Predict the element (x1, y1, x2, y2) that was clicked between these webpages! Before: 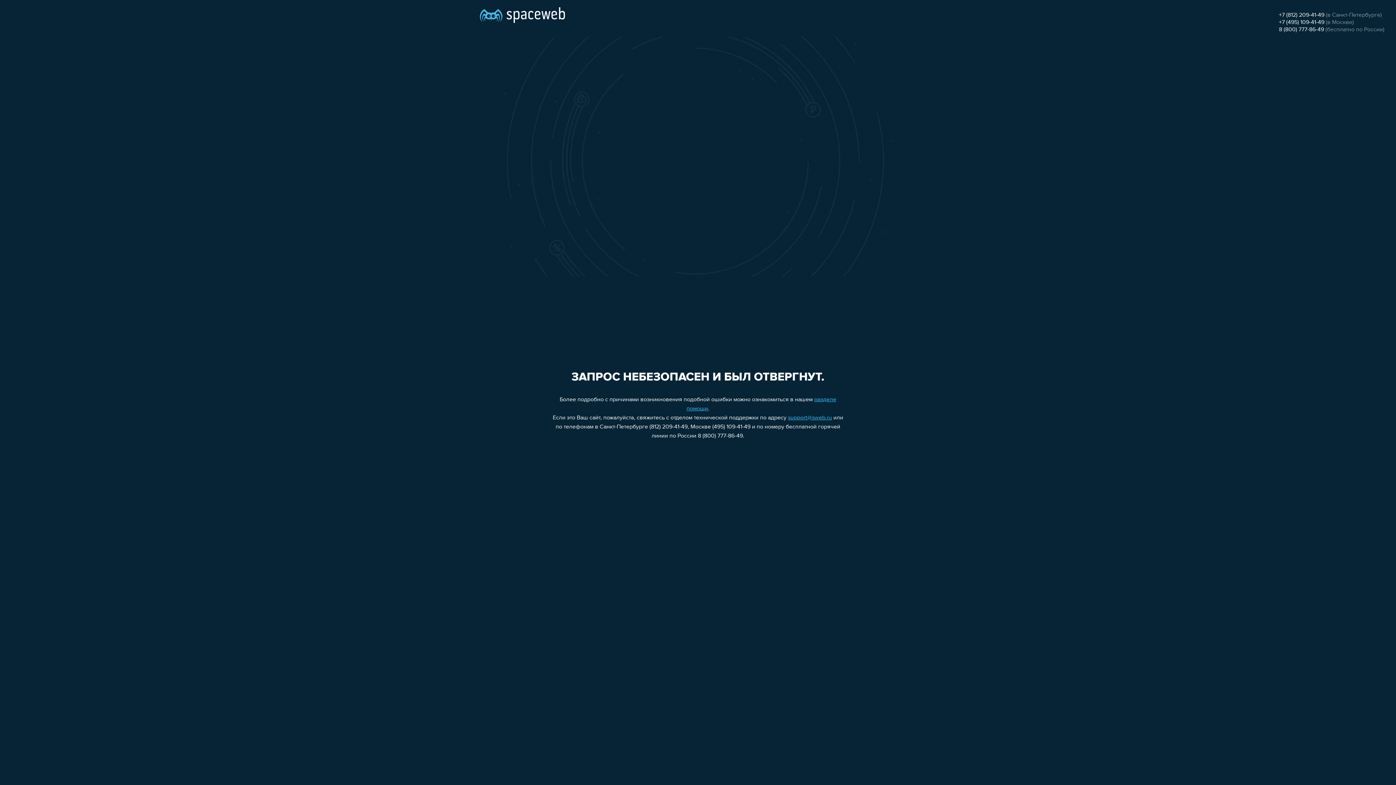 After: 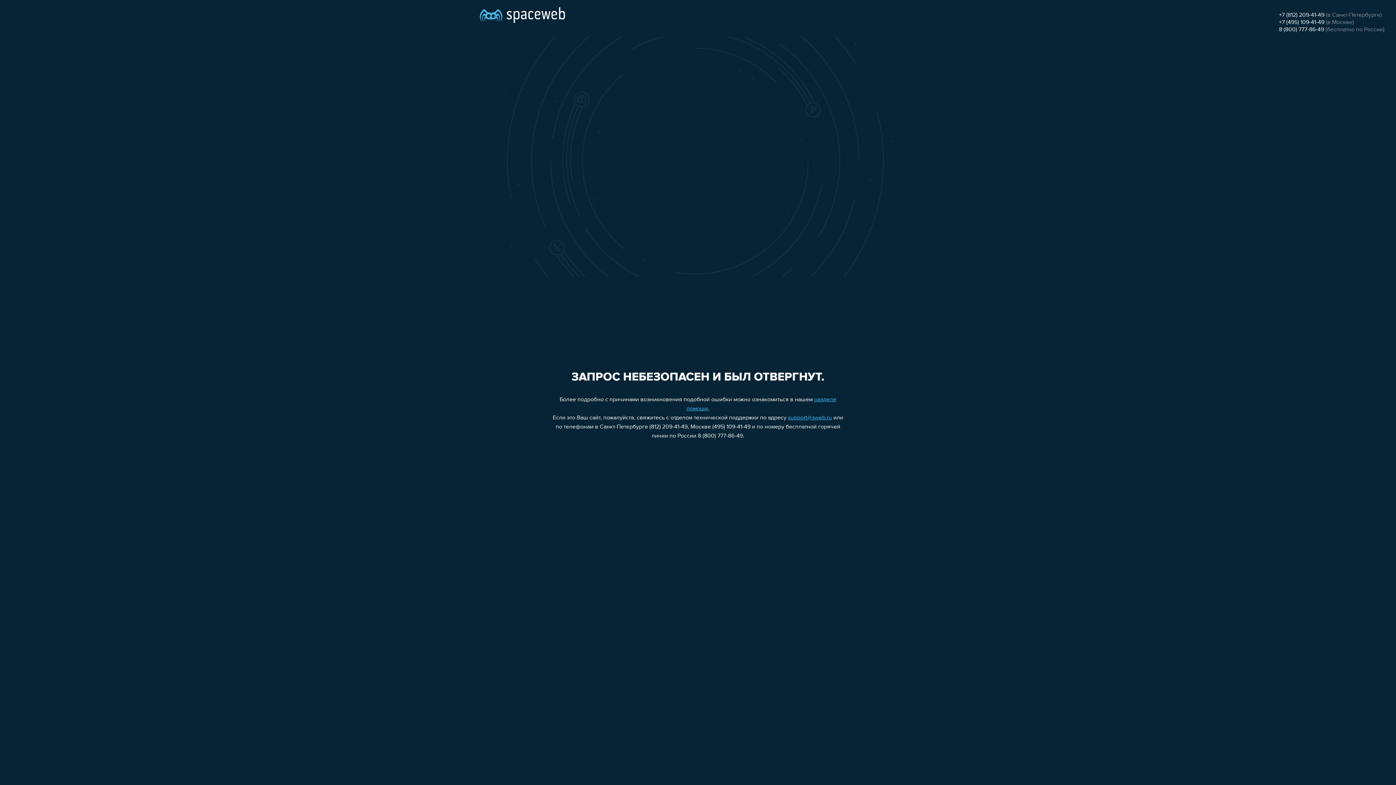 Action: bbox: (1279, 12, 1324, 18) label: +7 (812) 209-41-49